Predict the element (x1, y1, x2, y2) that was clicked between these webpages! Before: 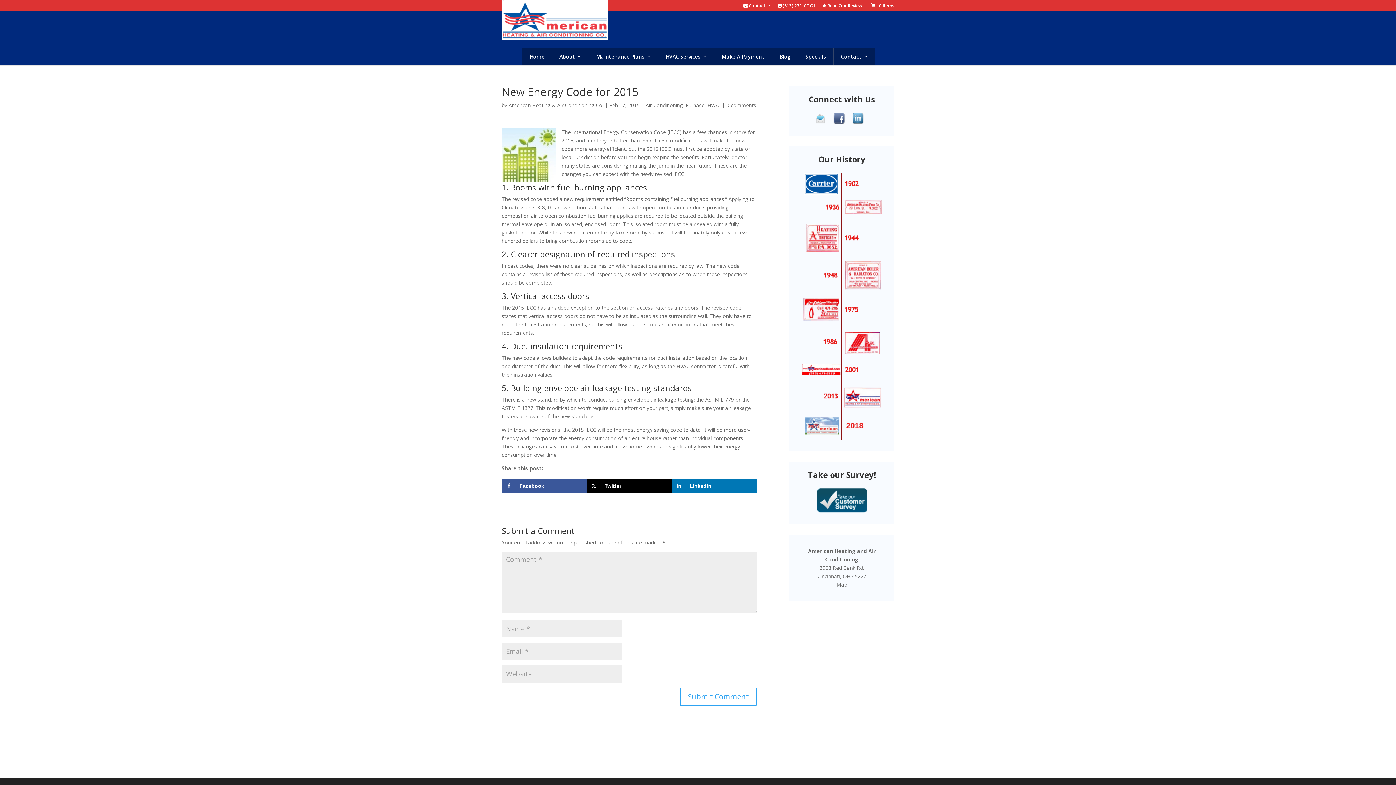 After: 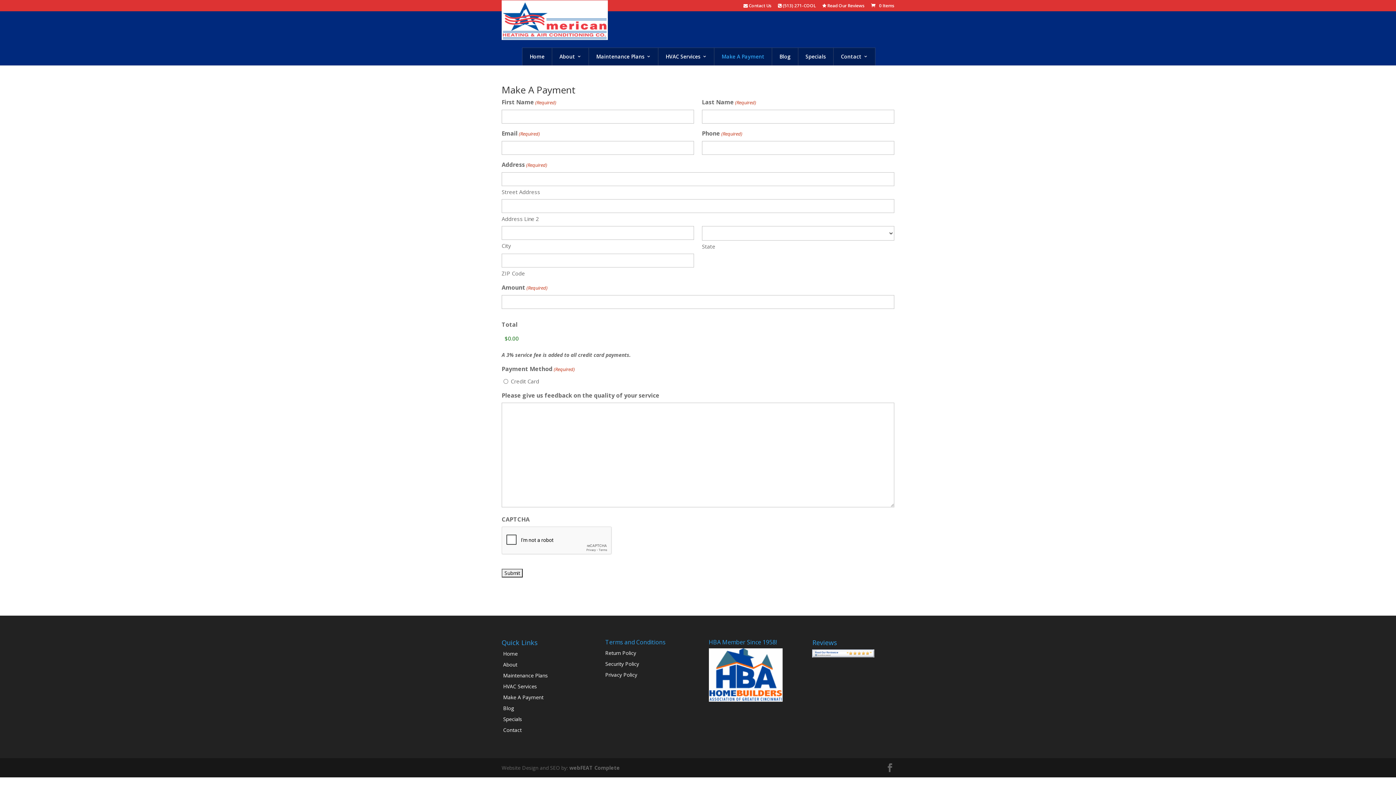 Action: label: Make A Payment bbox: (714, 47, 772, 65)